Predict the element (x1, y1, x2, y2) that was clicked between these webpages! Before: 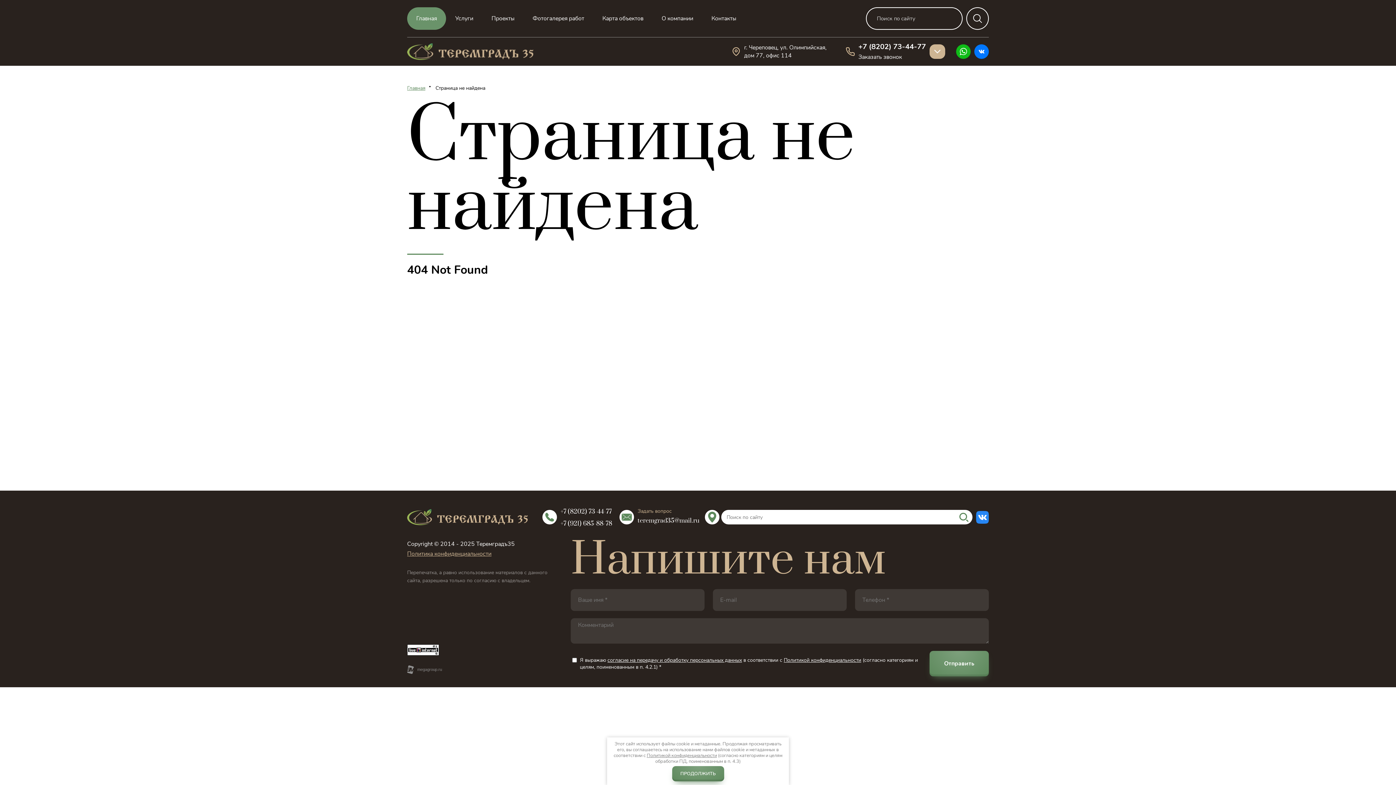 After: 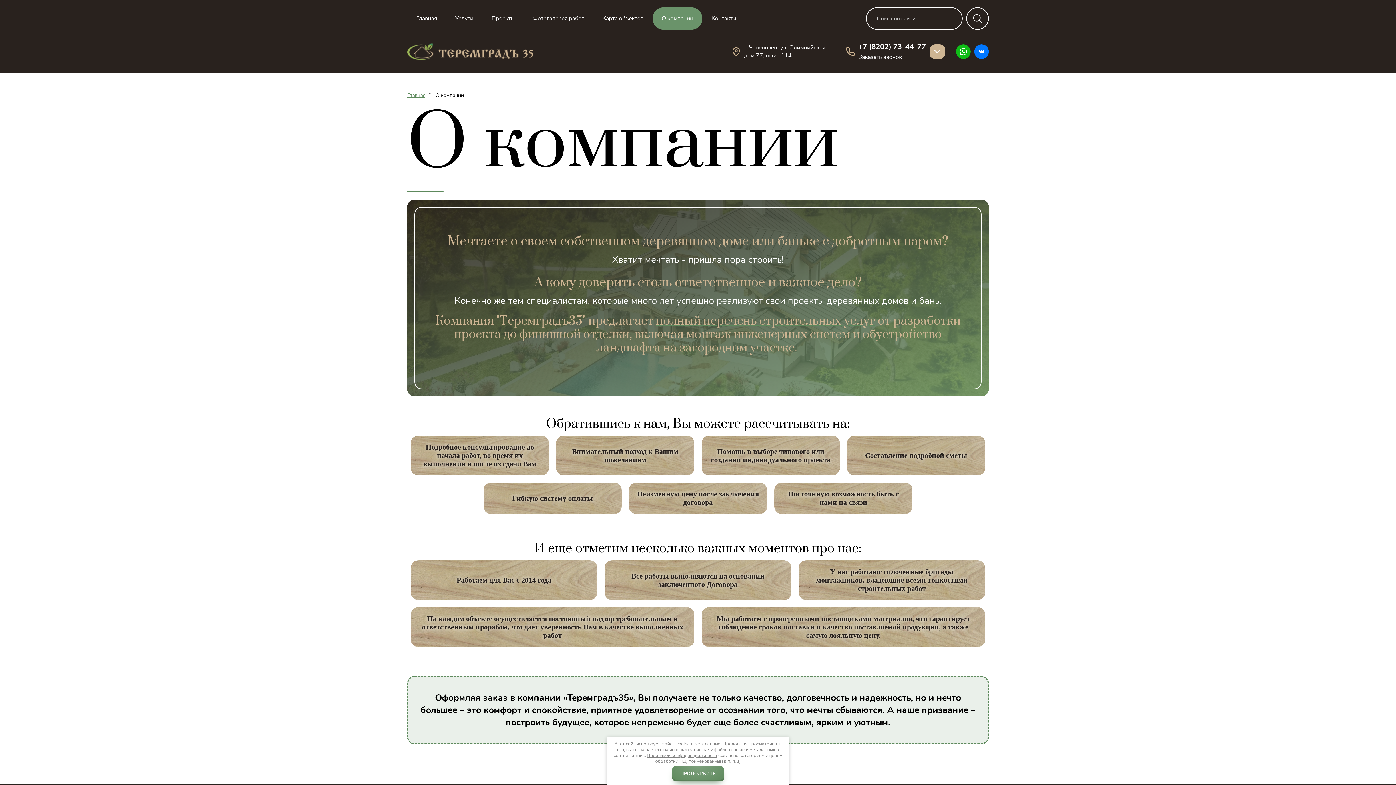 Action: label: О компании bbox: (652, 7, 702, 29)